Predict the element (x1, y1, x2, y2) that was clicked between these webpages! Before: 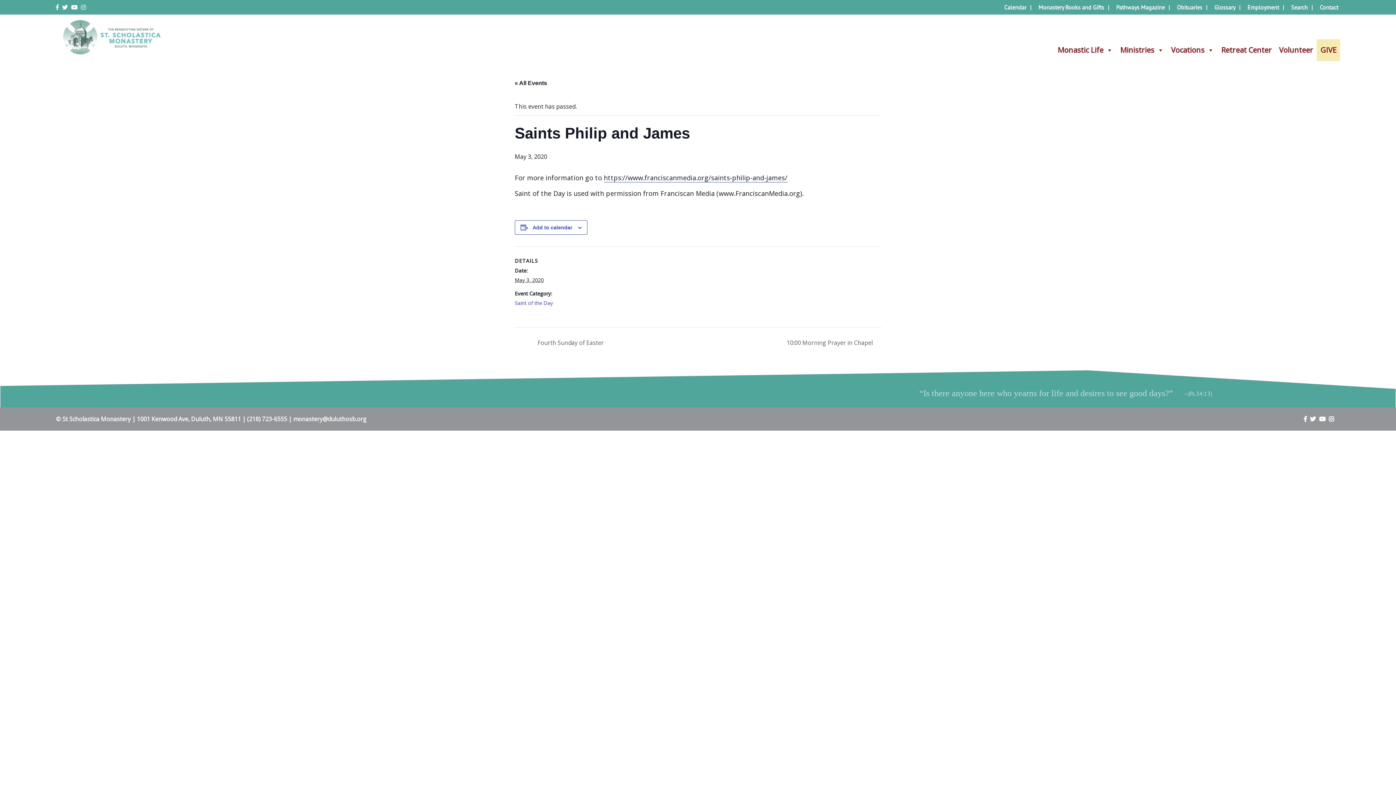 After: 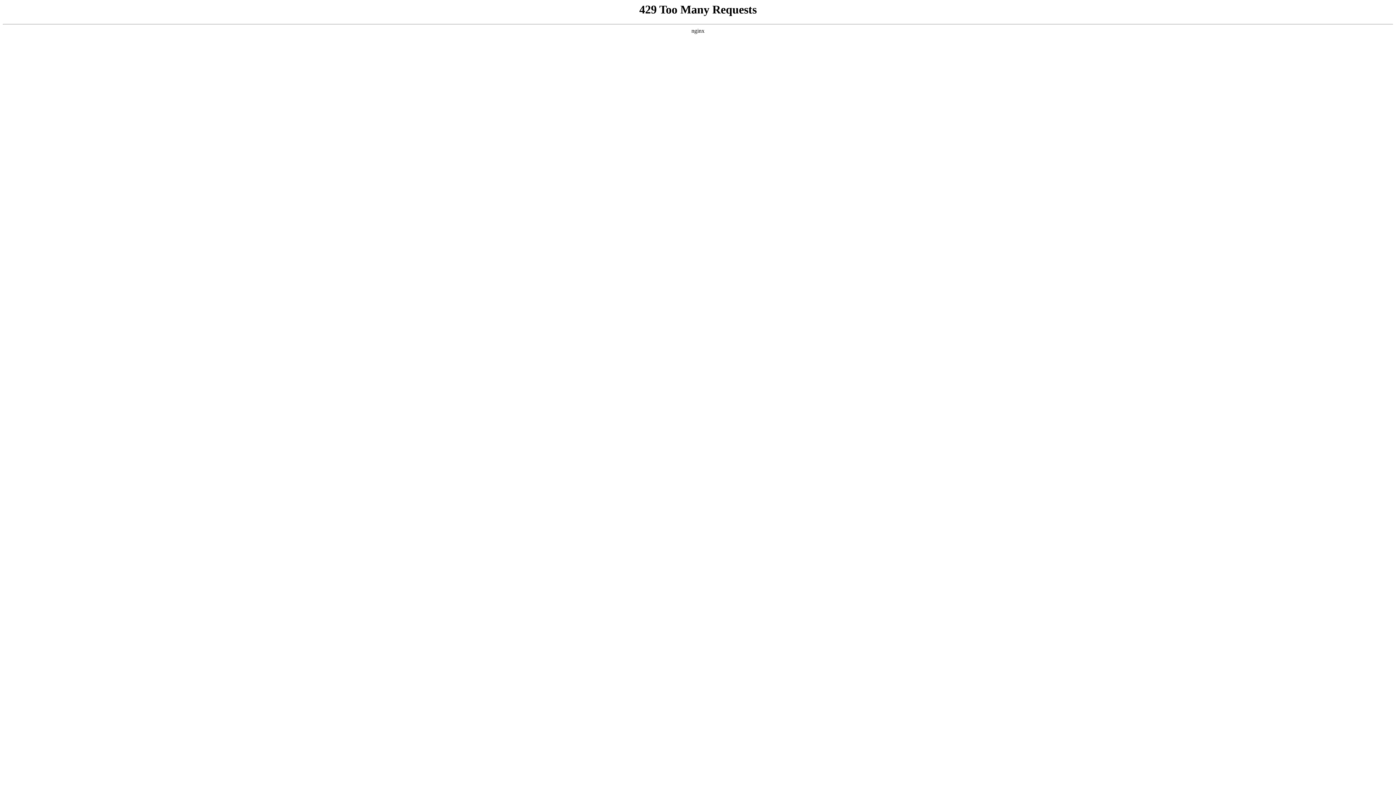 Action: bbox: (1316, 2, 1340, 11) label: Contact